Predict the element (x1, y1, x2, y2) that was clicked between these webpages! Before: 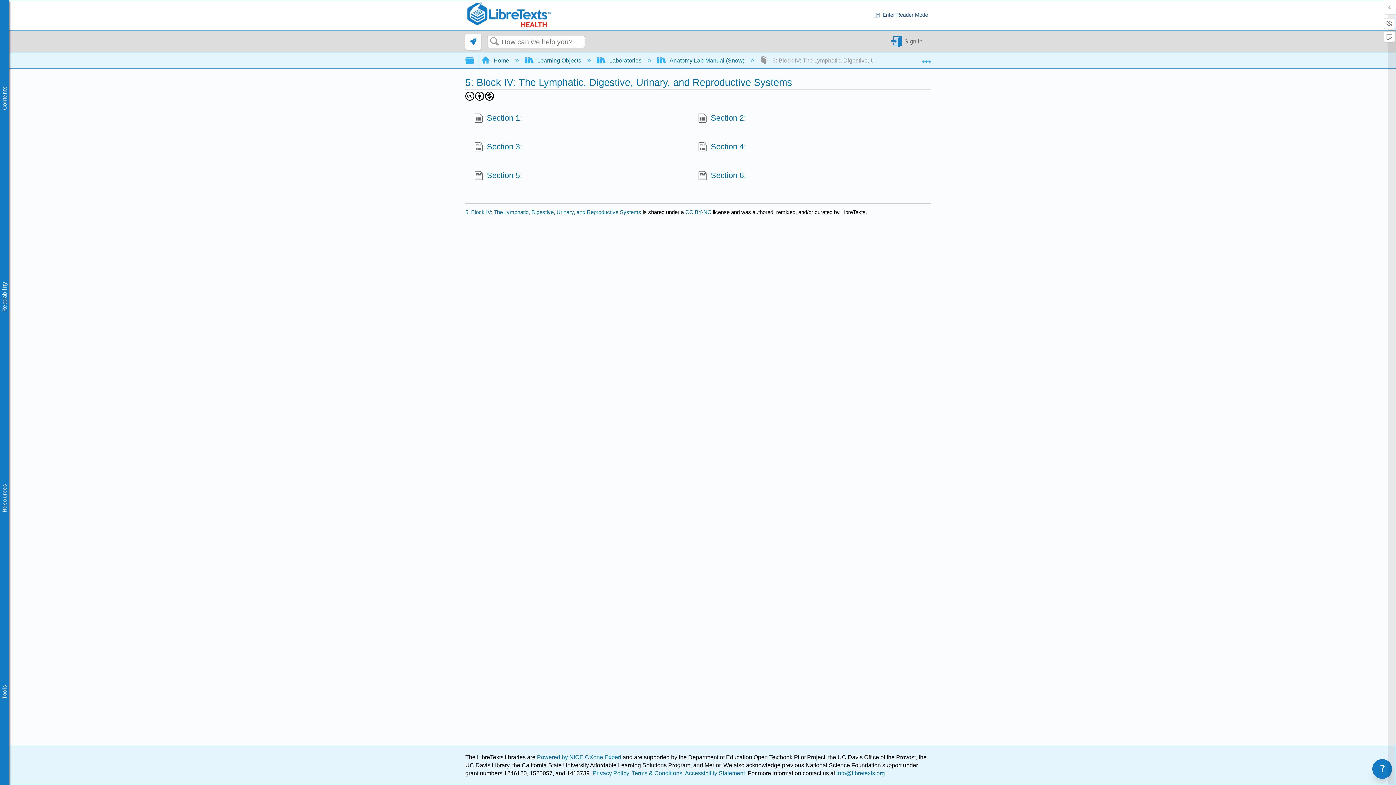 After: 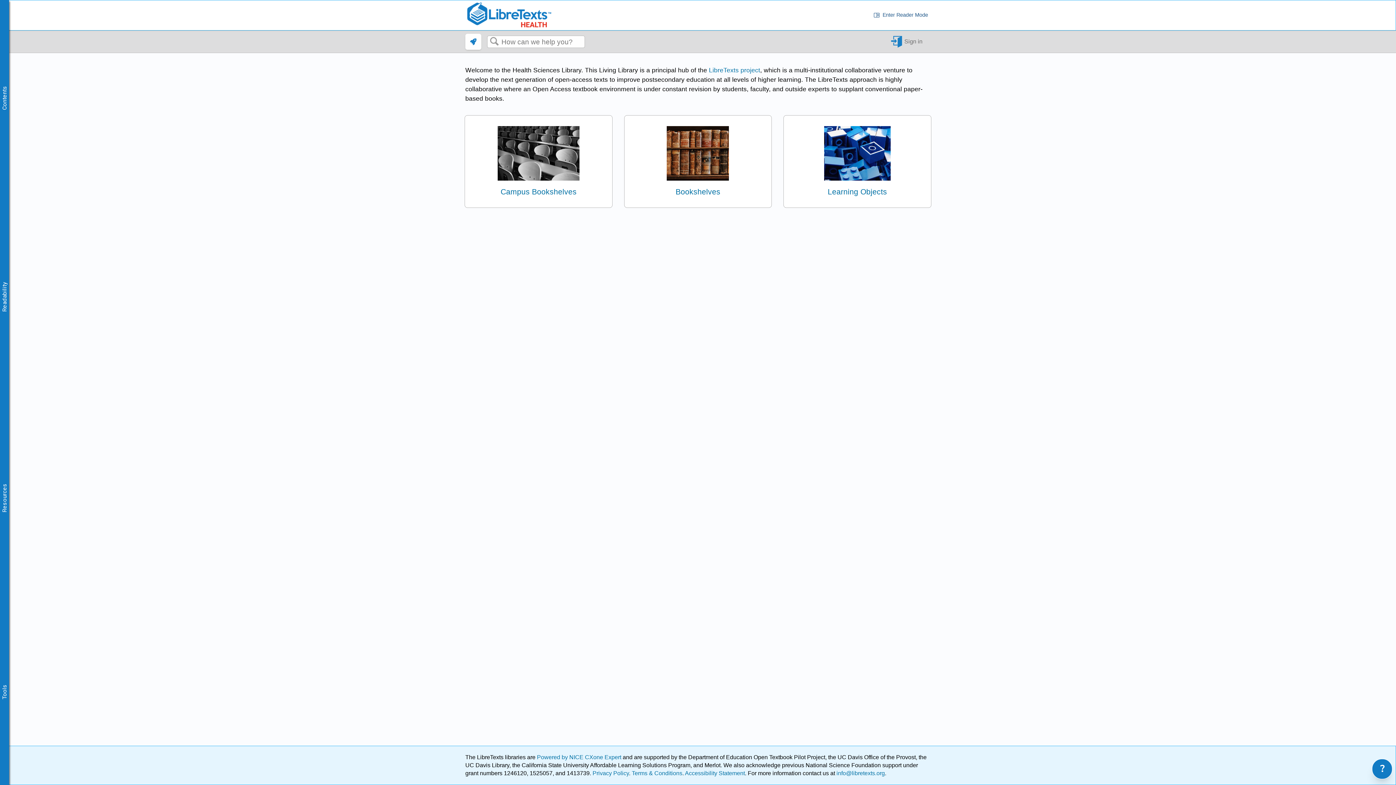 Action: label:  Home  bbox: (481, 57, 510, 63)